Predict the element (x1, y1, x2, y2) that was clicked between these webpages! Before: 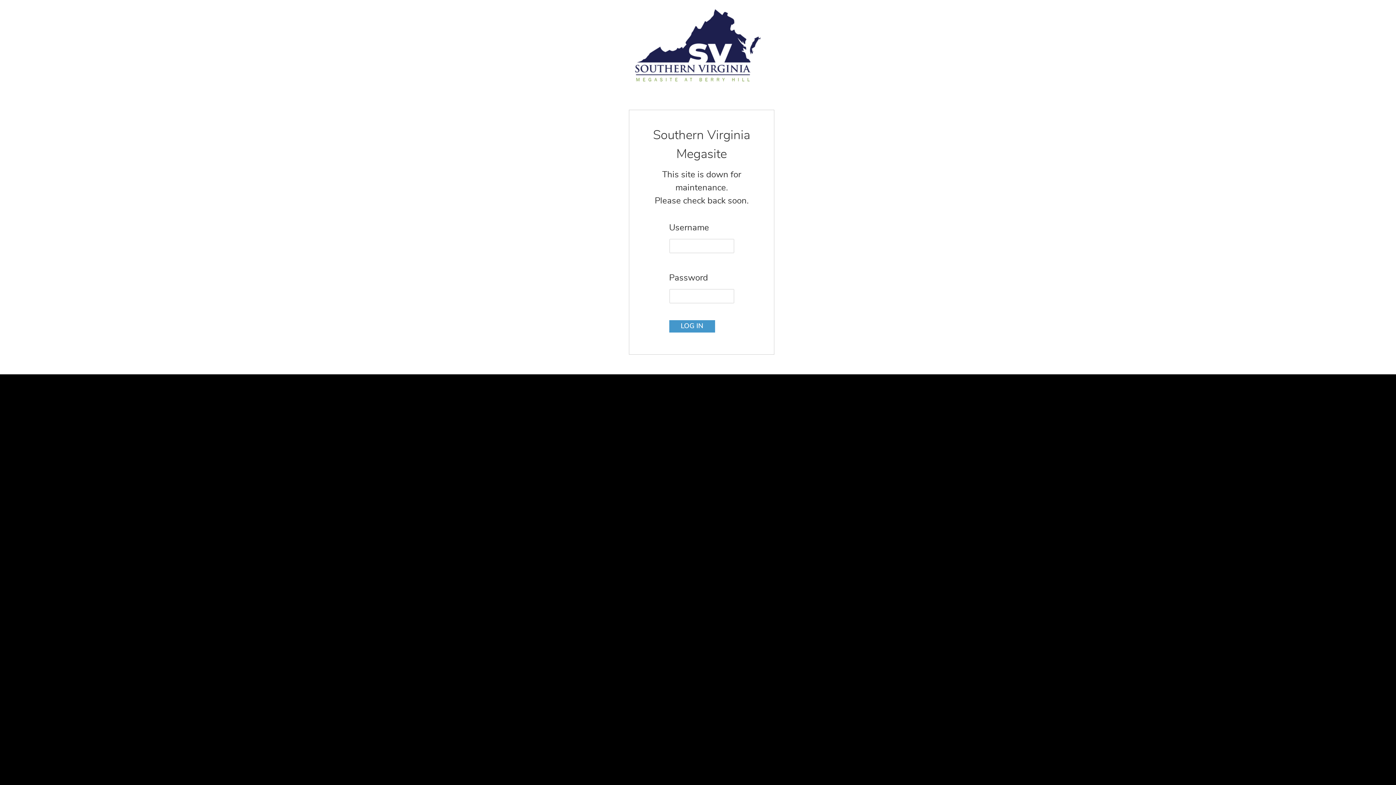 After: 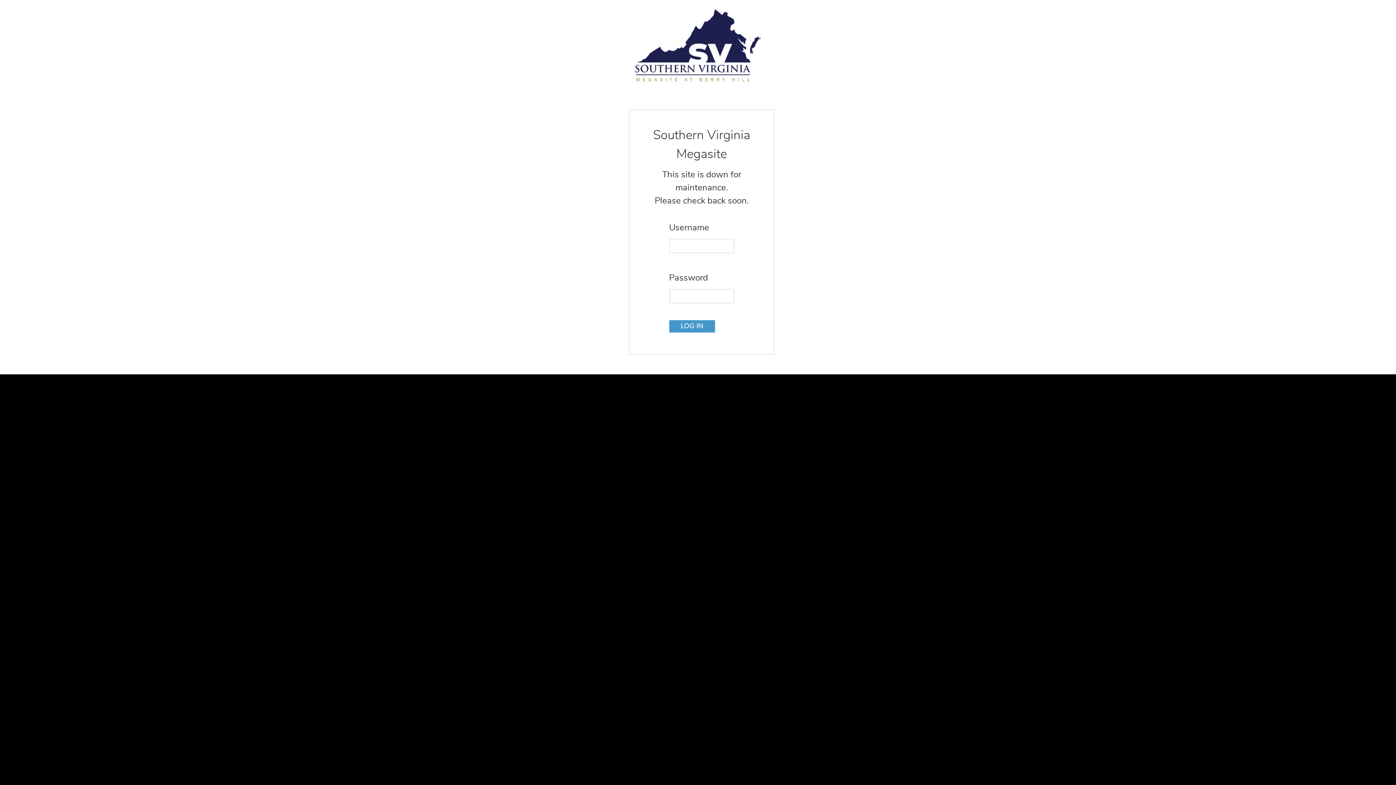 Action: bbox: (635, 30, 761, 51)